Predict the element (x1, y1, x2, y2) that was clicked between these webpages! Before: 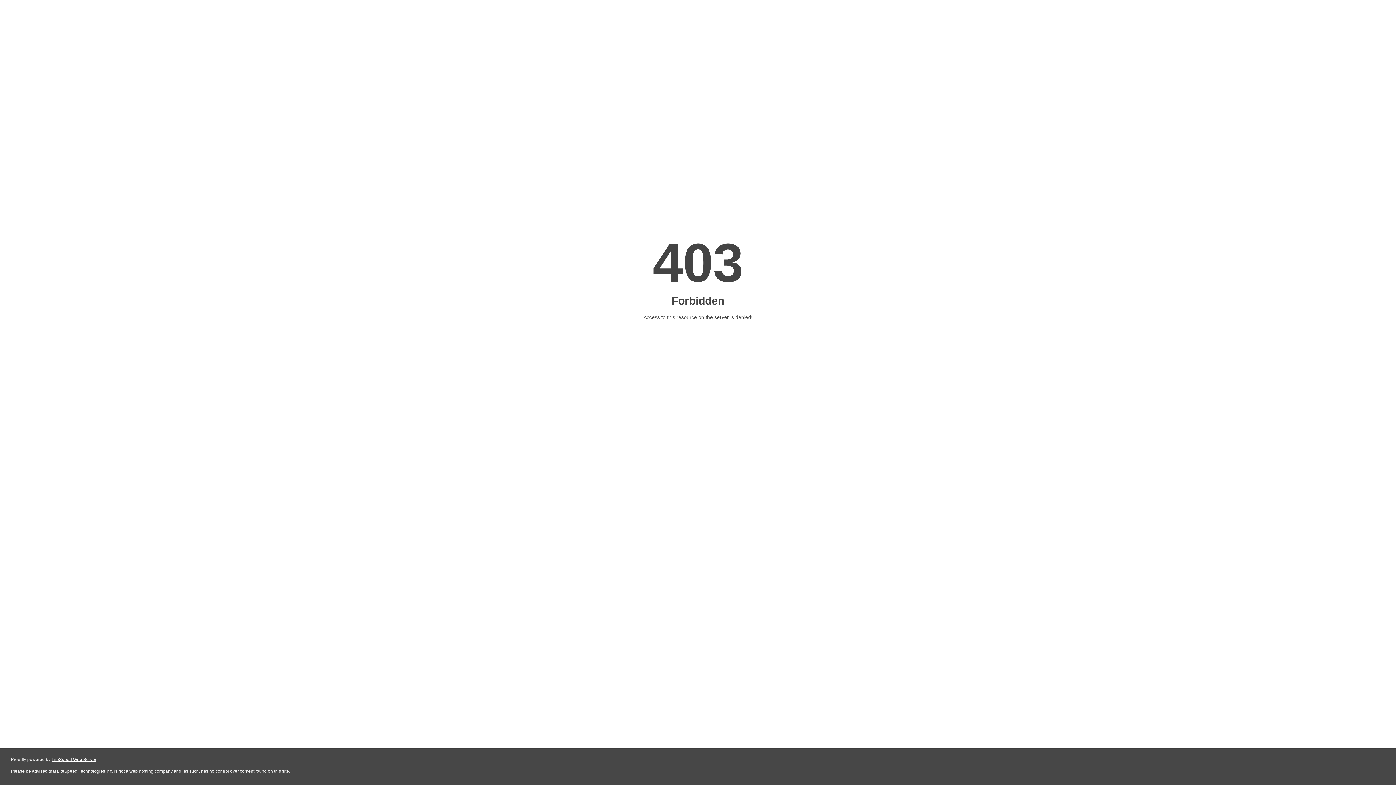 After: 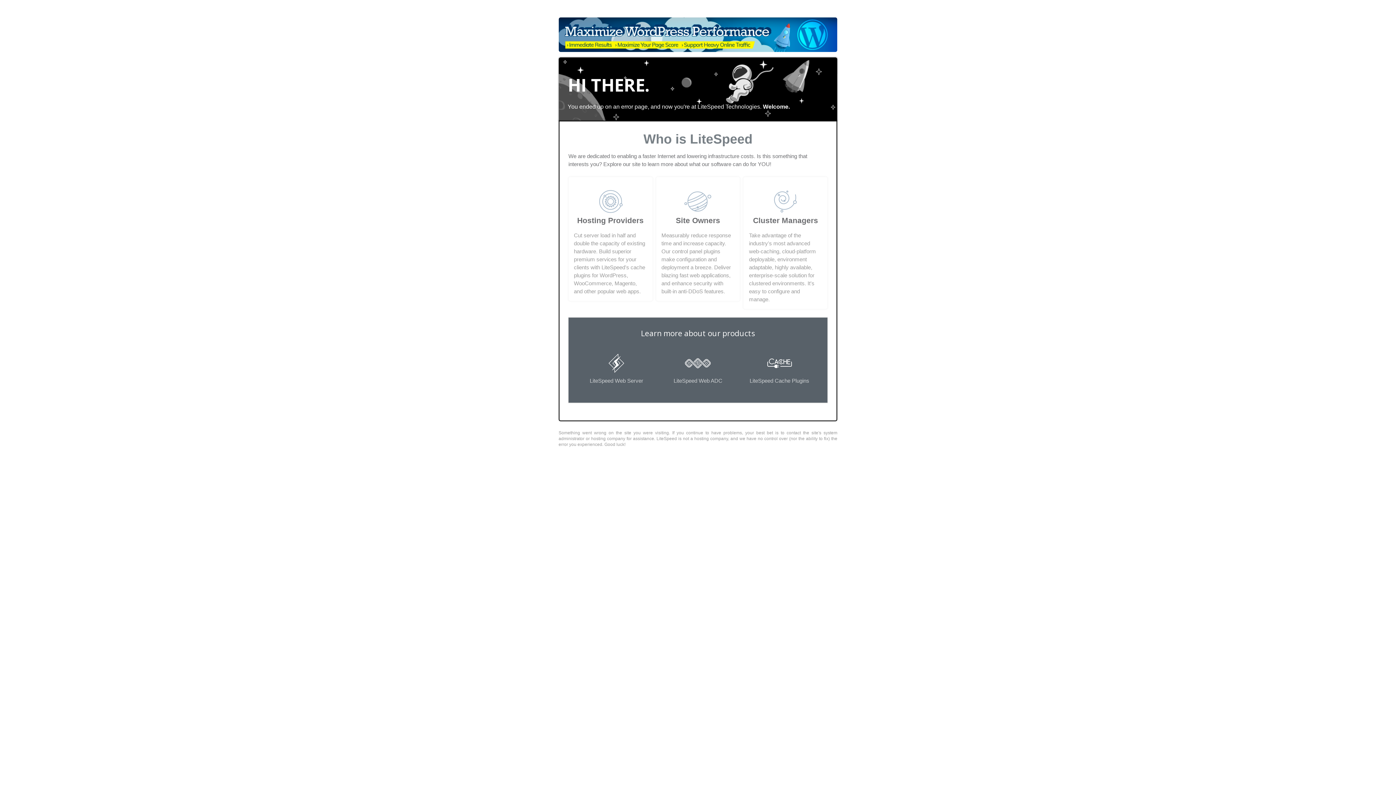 Action: bbox: (51, 757, 96, 762) label: LiteSpeed Web Server